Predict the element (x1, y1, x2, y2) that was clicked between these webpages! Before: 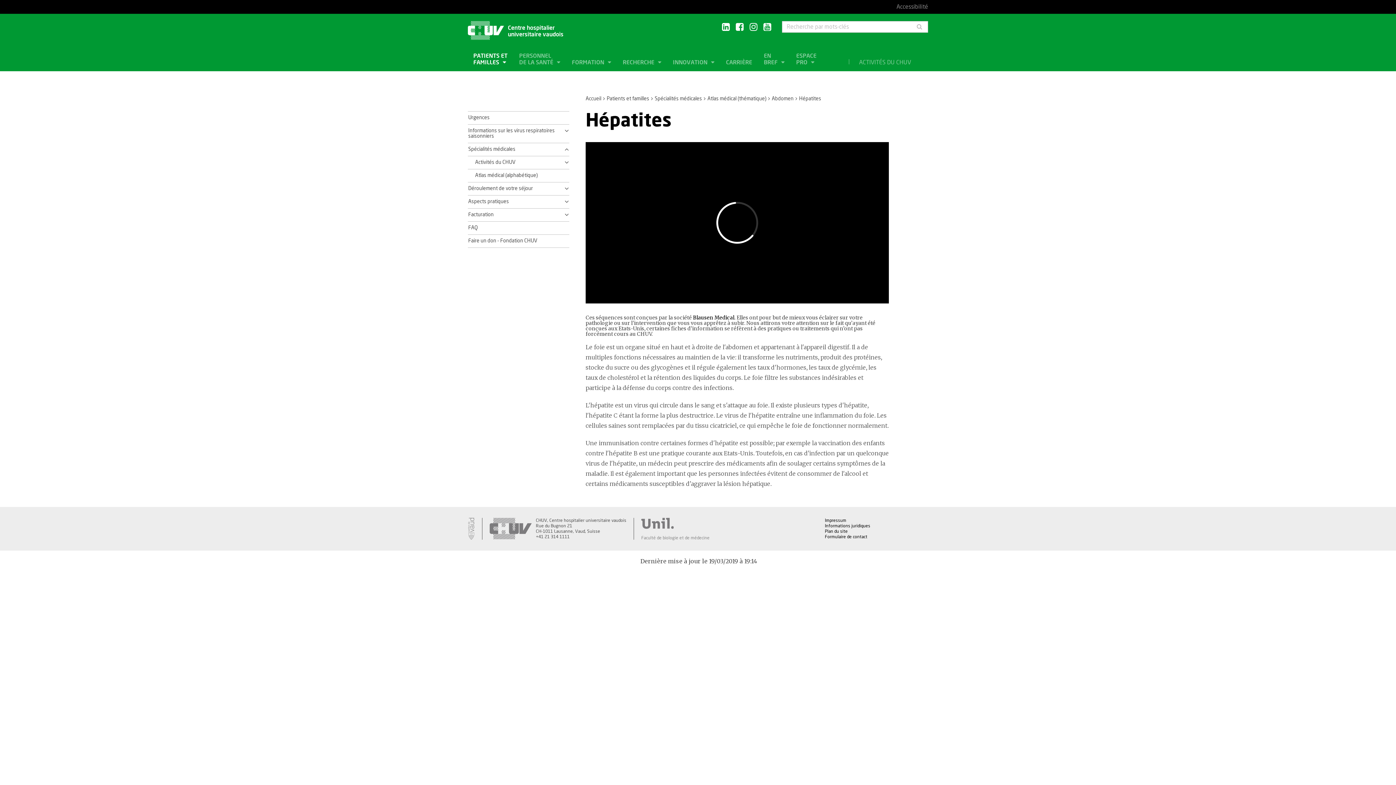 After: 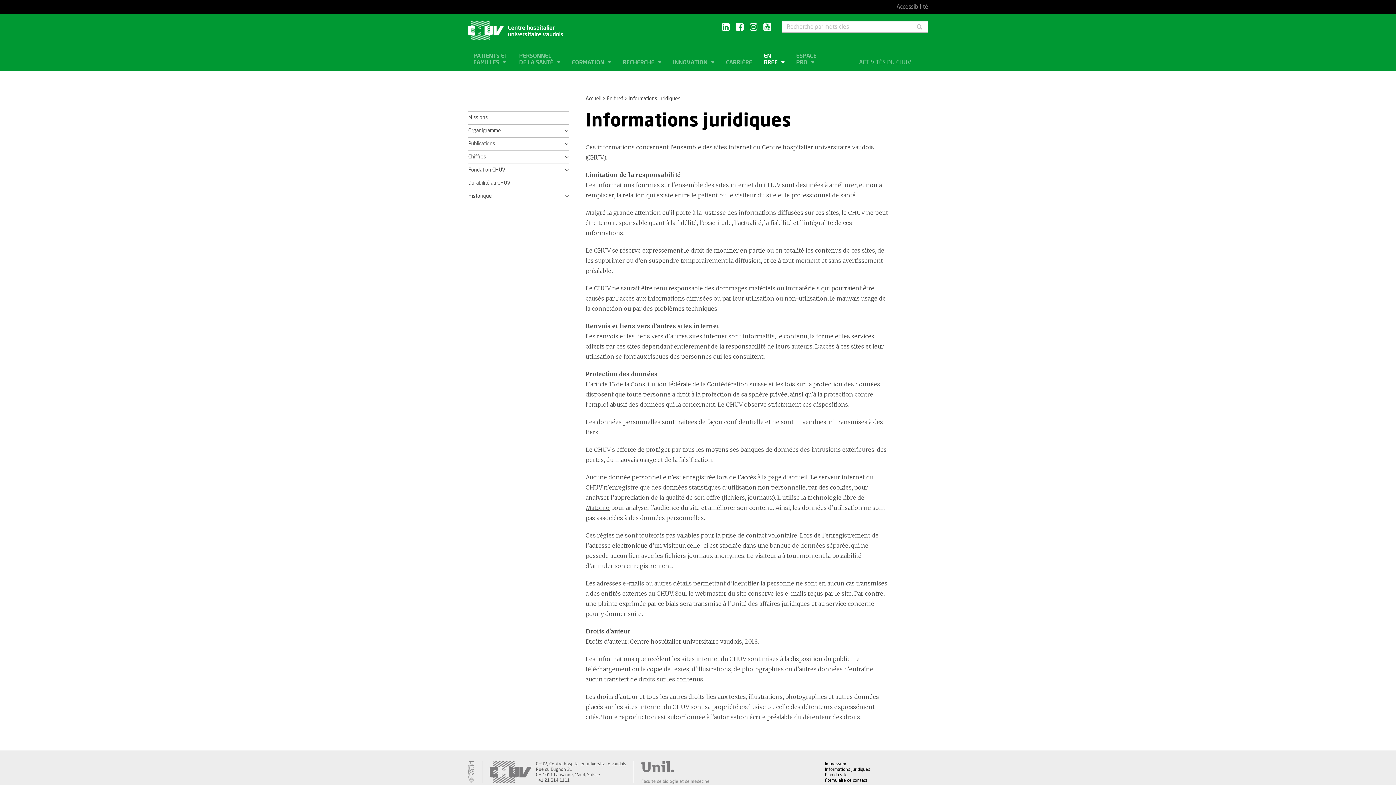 Action: bbox: (825, 524, 870, 528) label: Informations juridiques